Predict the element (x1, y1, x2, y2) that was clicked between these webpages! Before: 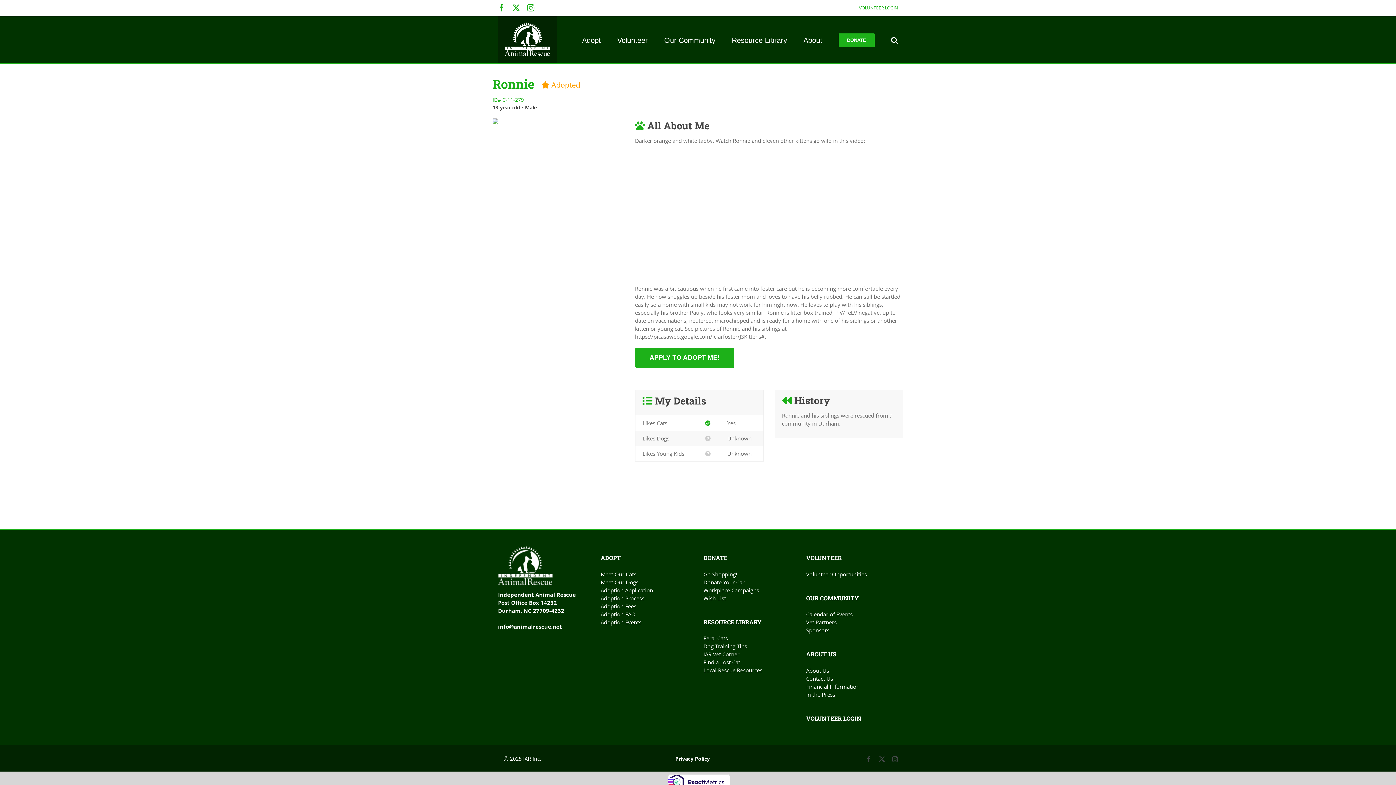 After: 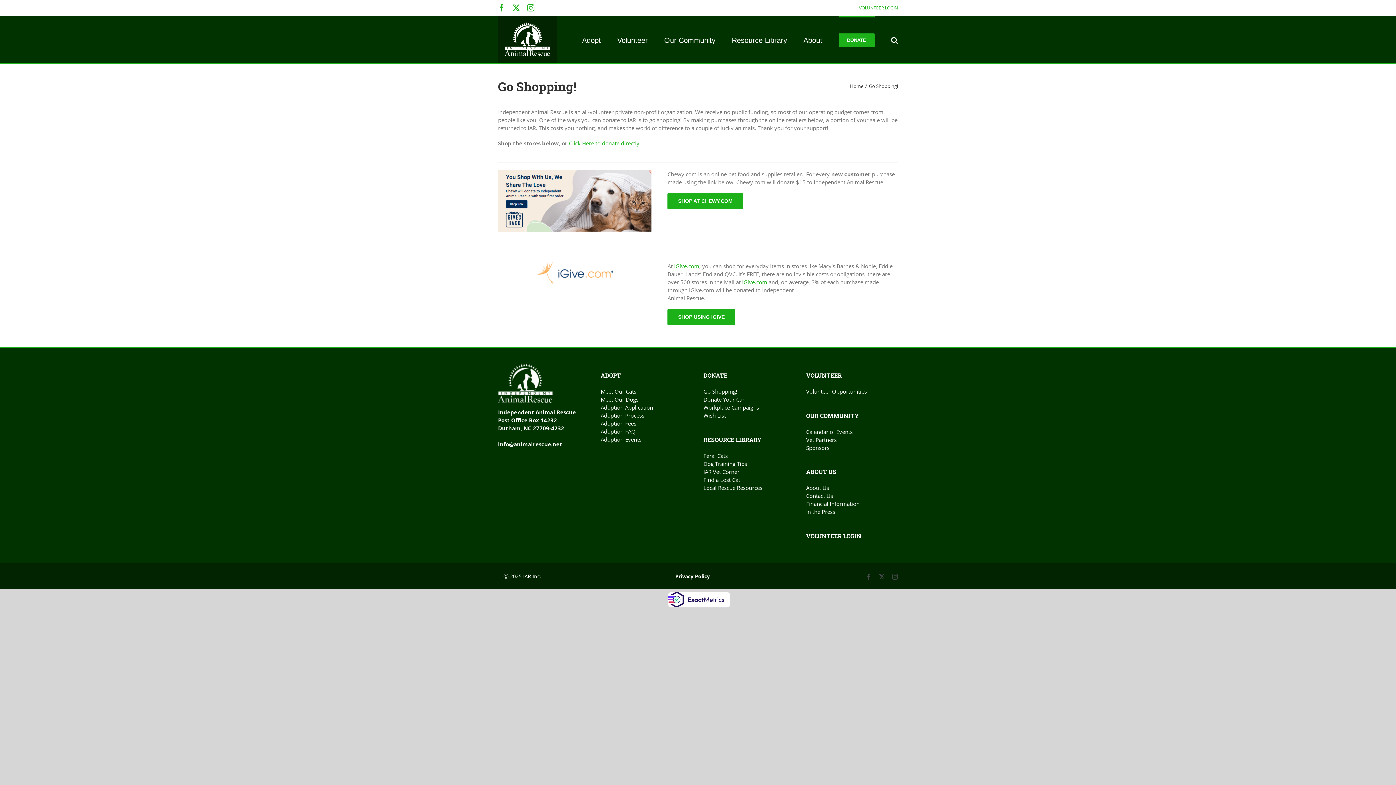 Action: bbox: (703, 570, 795, 578) label: Go Shopping!